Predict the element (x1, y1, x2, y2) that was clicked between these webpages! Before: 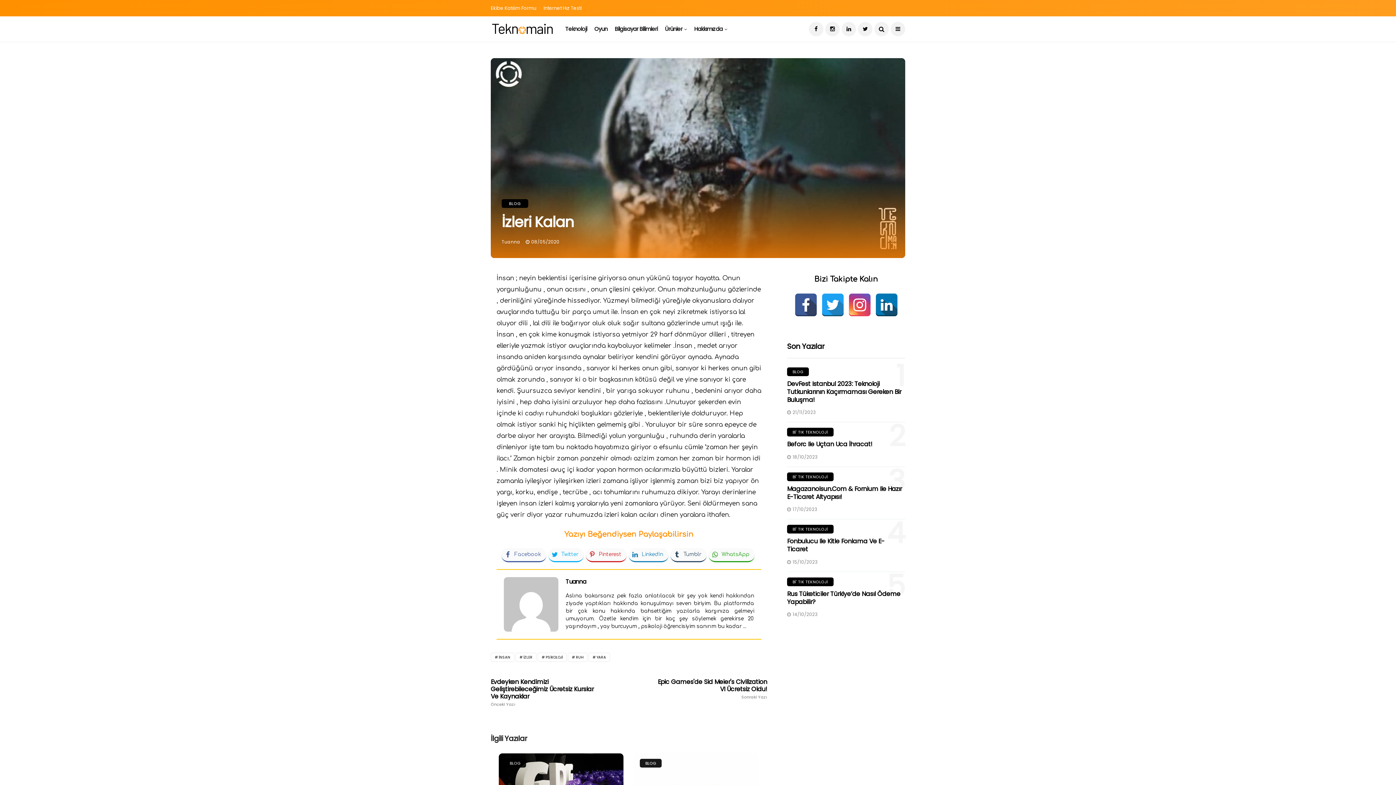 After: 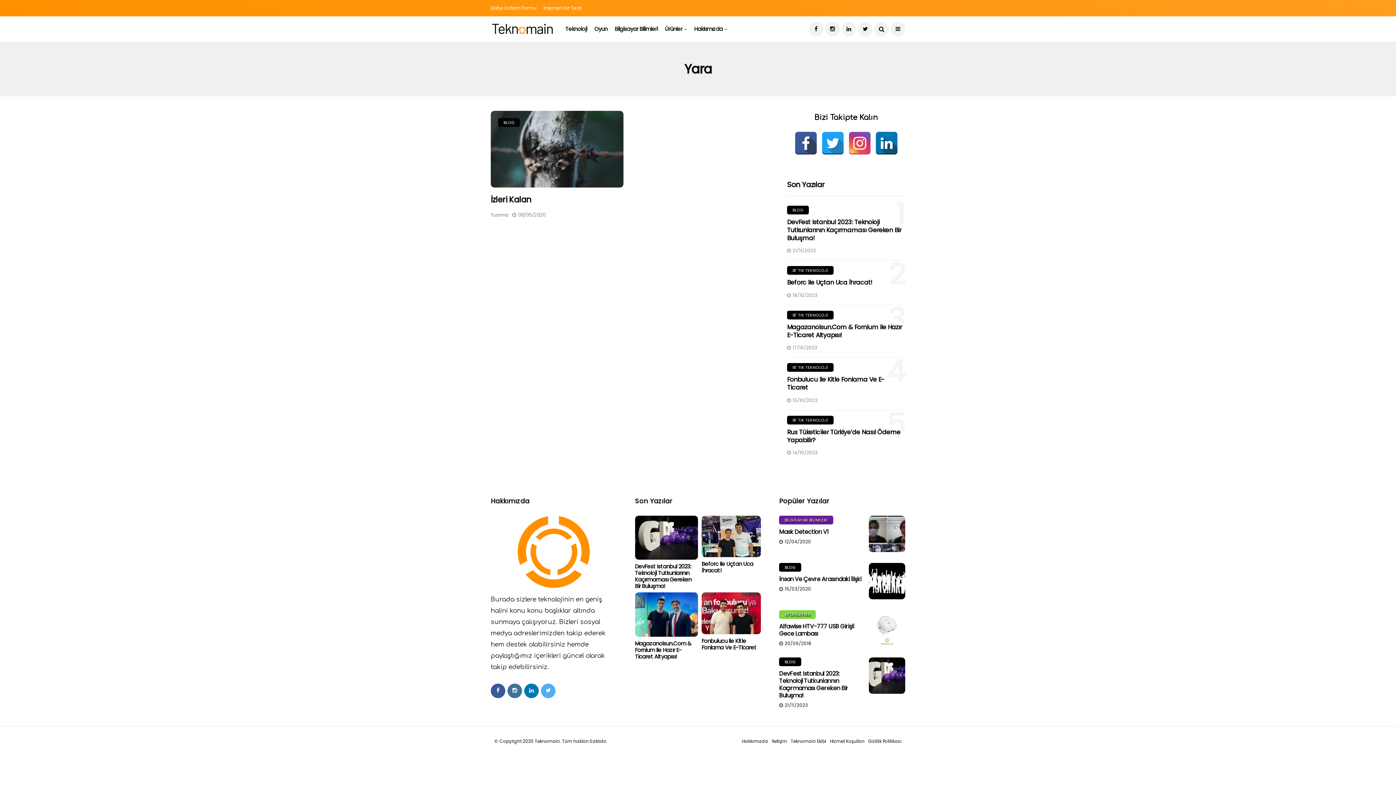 Action: label: YARA bbox: (588, 653, 610, 662)